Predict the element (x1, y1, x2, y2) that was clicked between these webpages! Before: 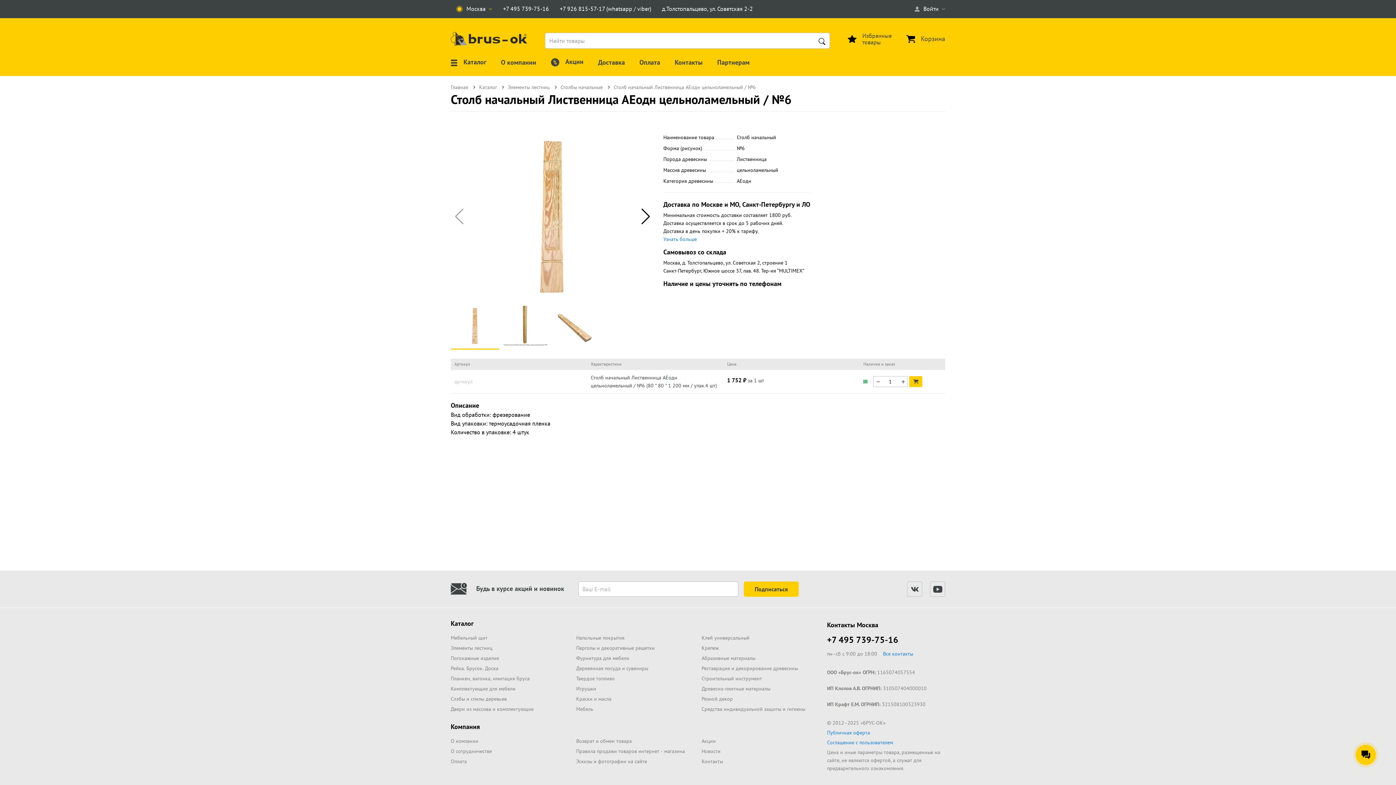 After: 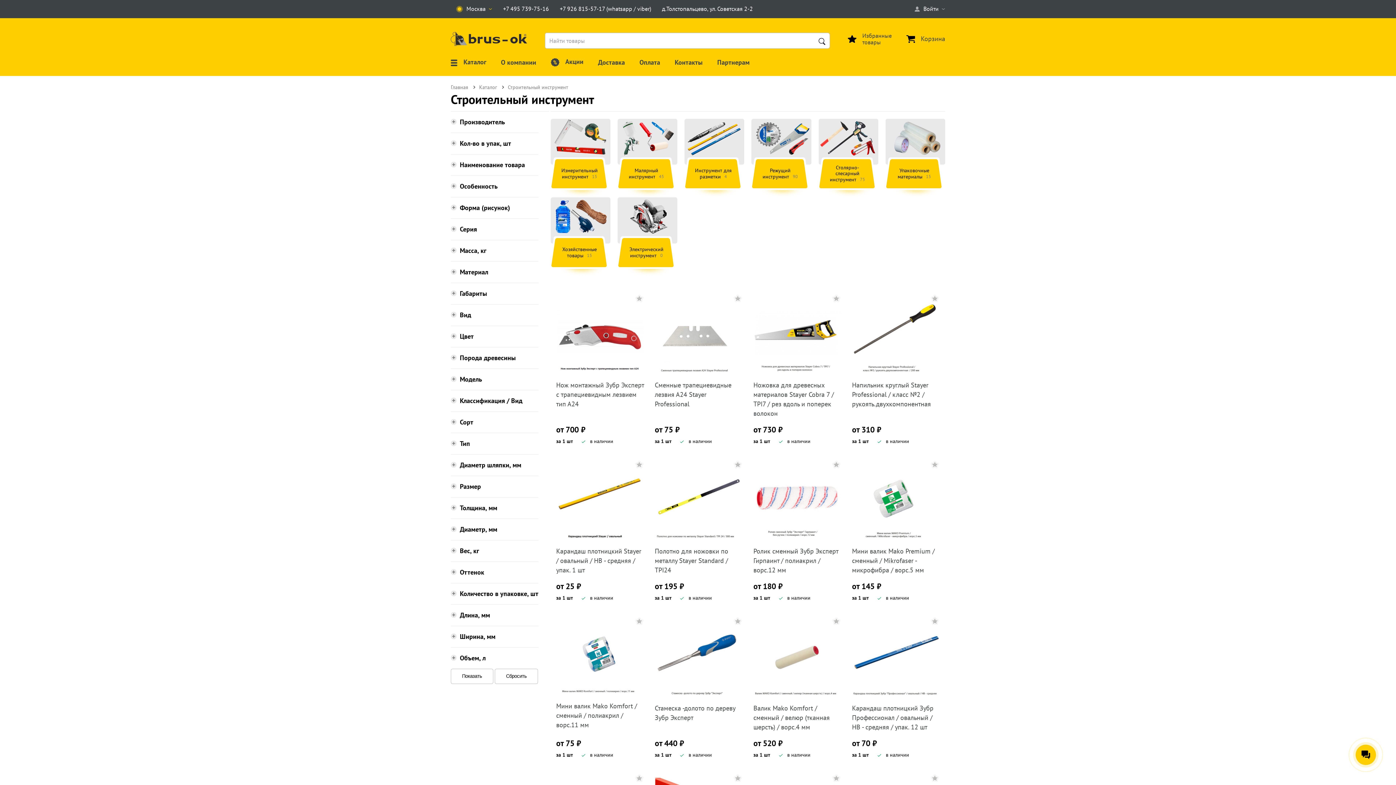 Action: bbox: (701, 675, 762, 682) label: Строительный инструмент